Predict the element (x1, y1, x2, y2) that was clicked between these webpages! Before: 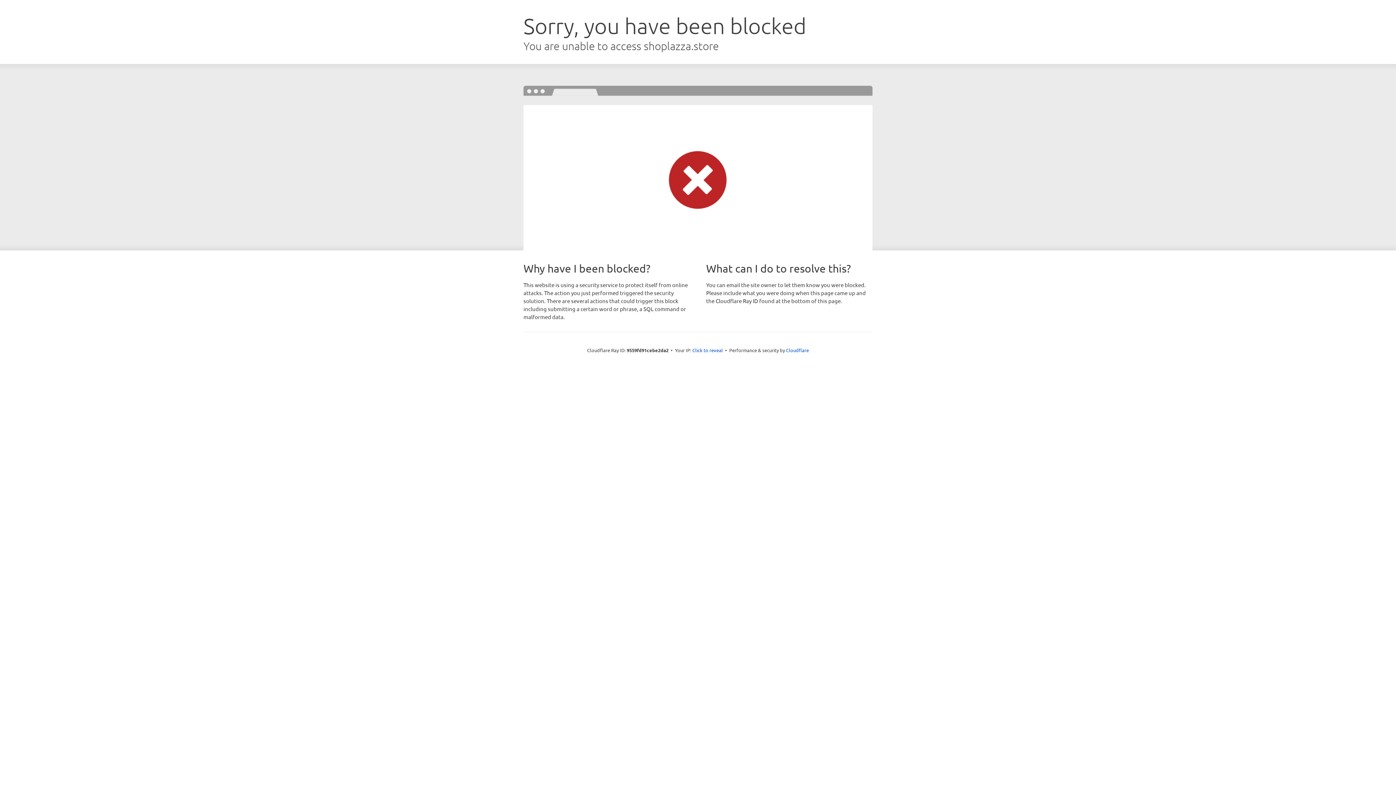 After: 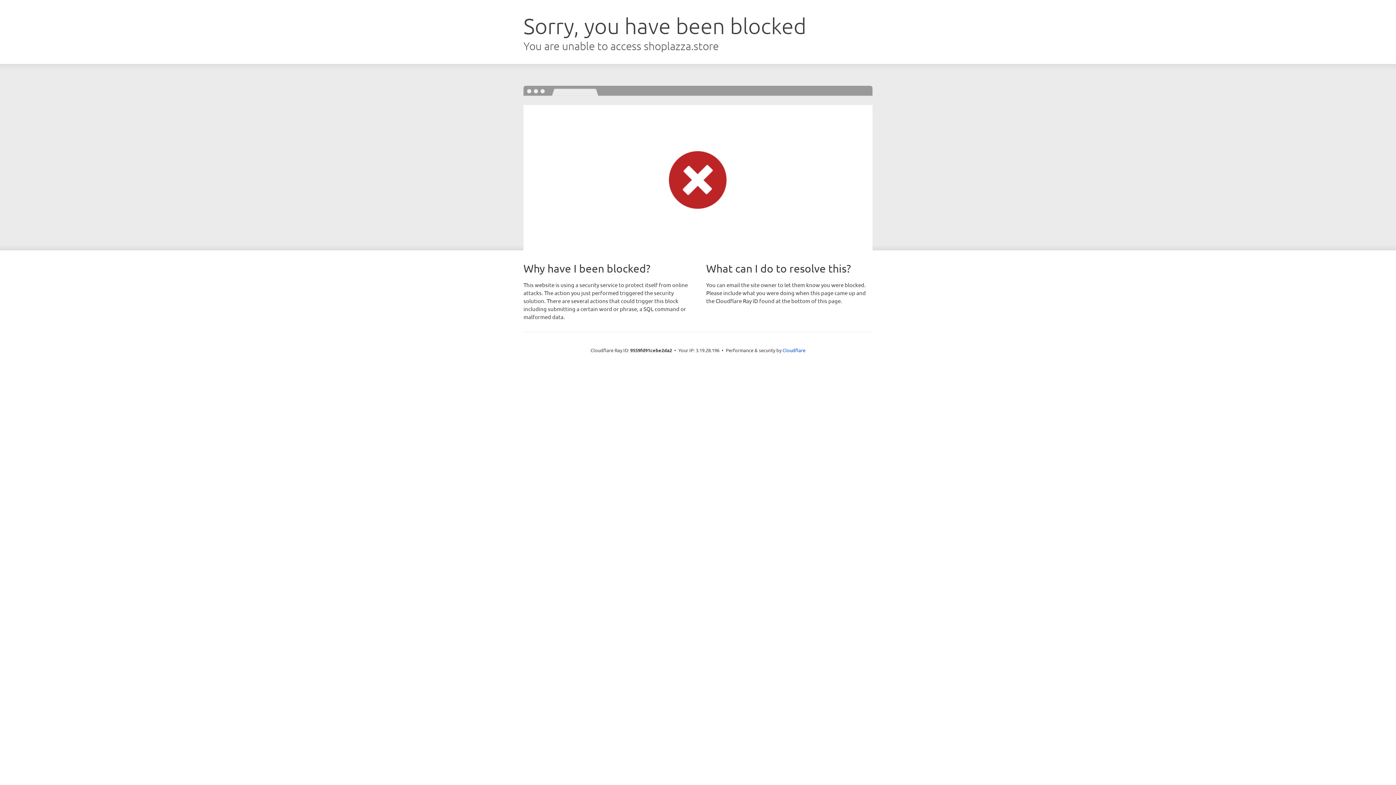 Action: bbox: (692, 346, 723, 353) label: Click to reveal